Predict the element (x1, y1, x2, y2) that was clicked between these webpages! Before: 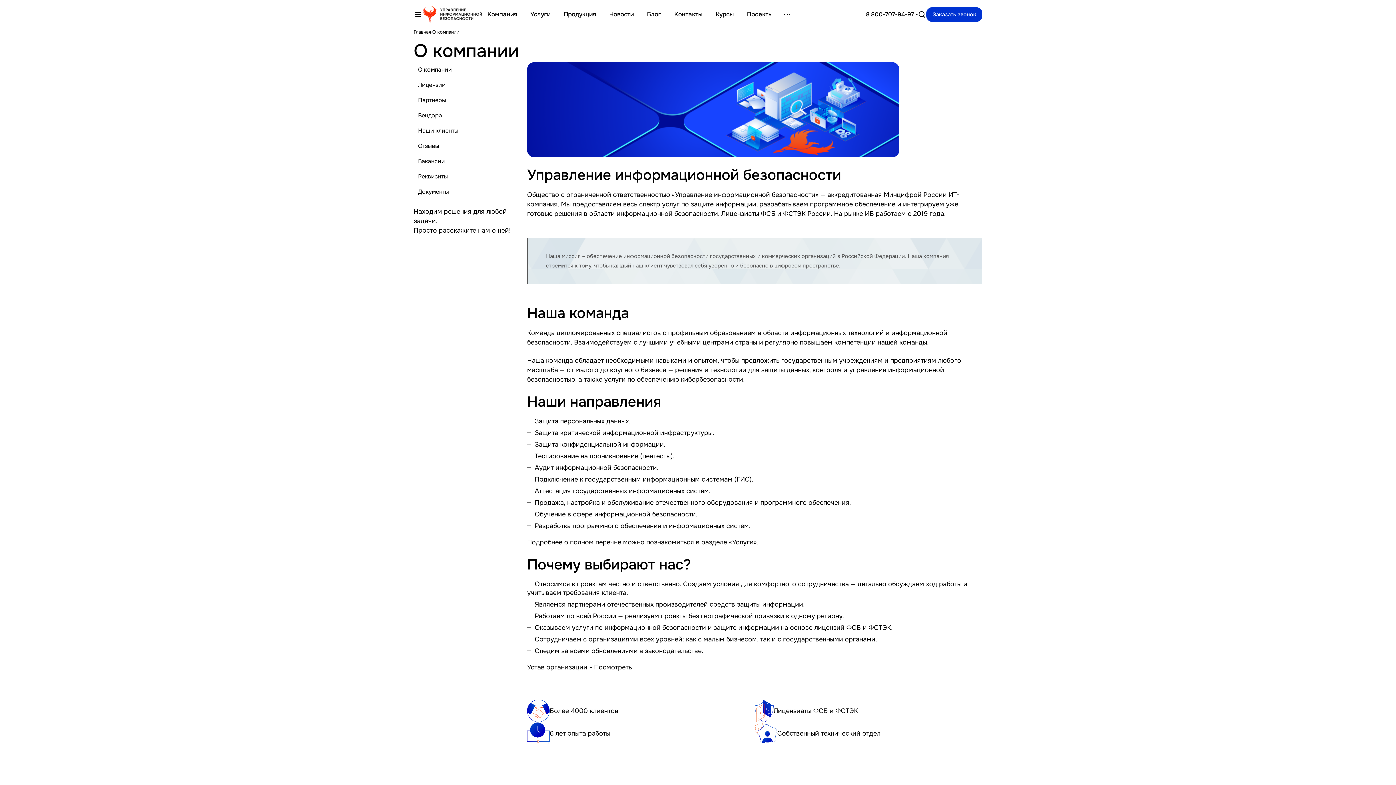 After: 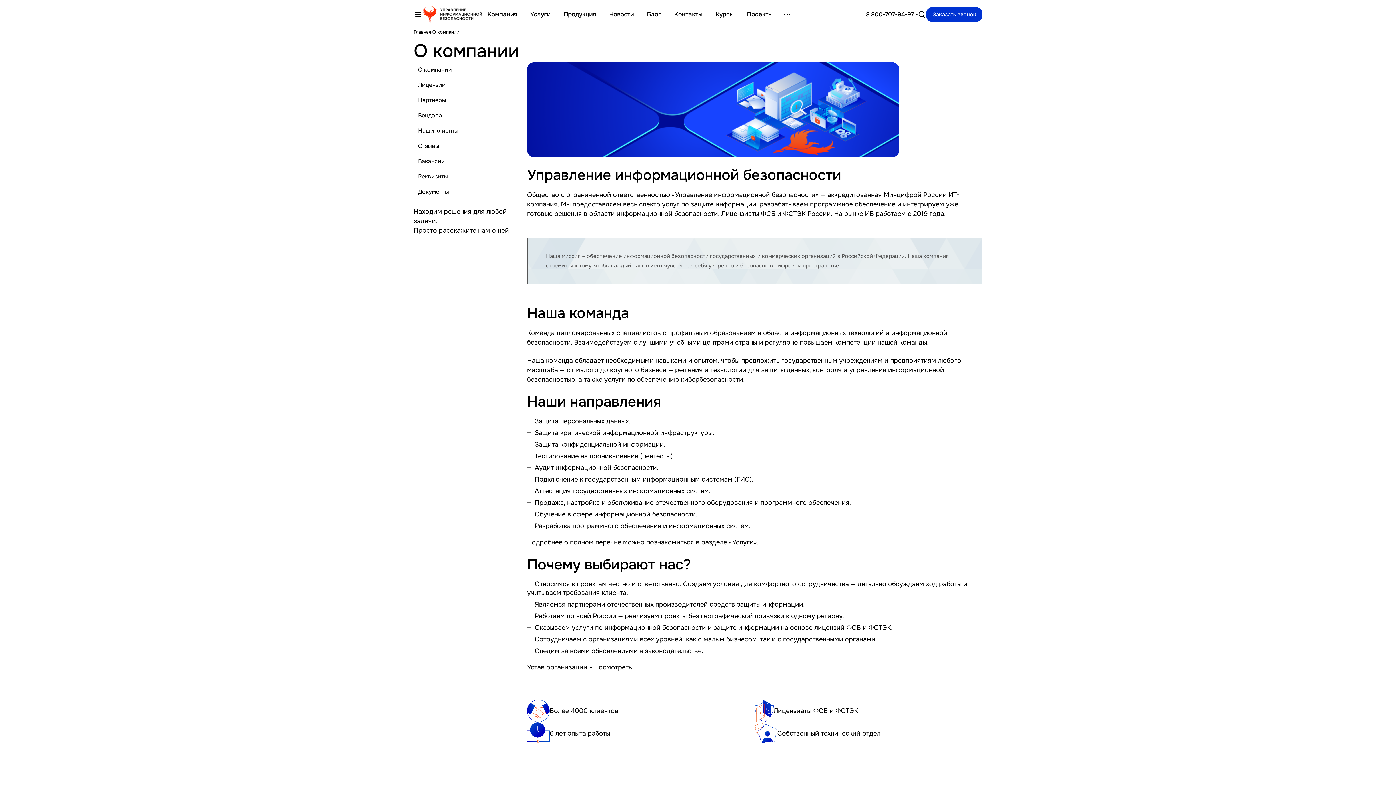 Action: bbox: (484, 0, 520, 29) label: Компания